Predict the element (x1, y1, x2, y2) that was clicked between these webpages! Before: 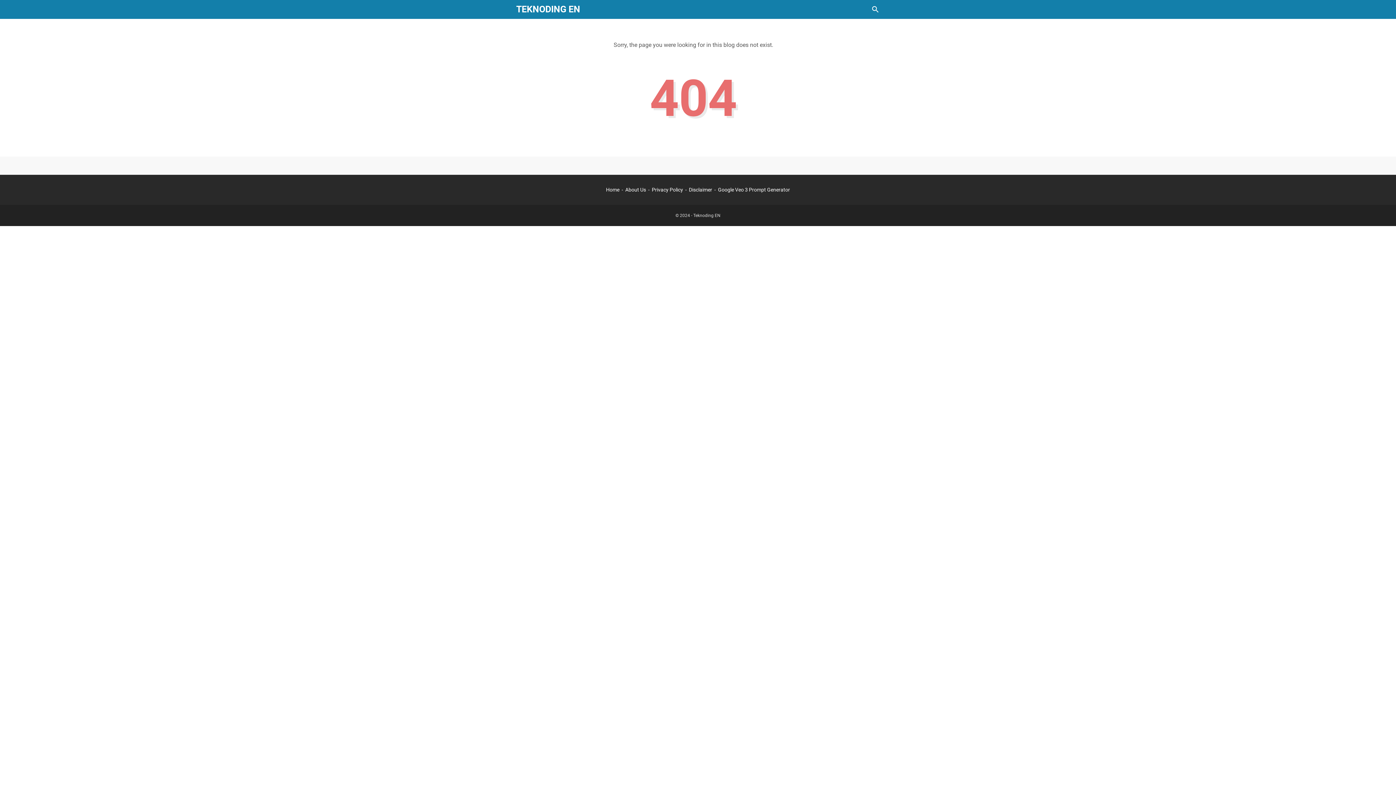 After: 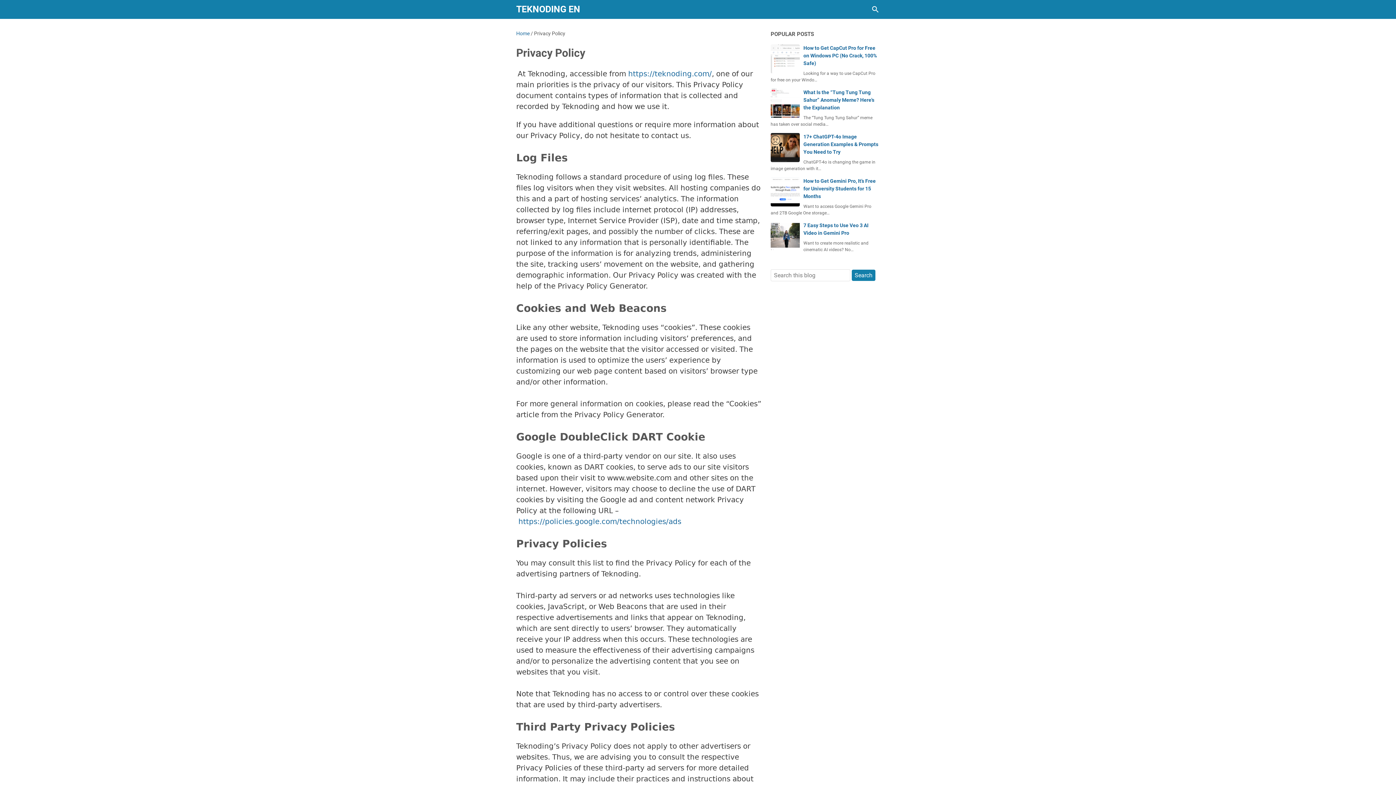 Action: label: Privacy Policy bbox: (652, 186, 683, 192)